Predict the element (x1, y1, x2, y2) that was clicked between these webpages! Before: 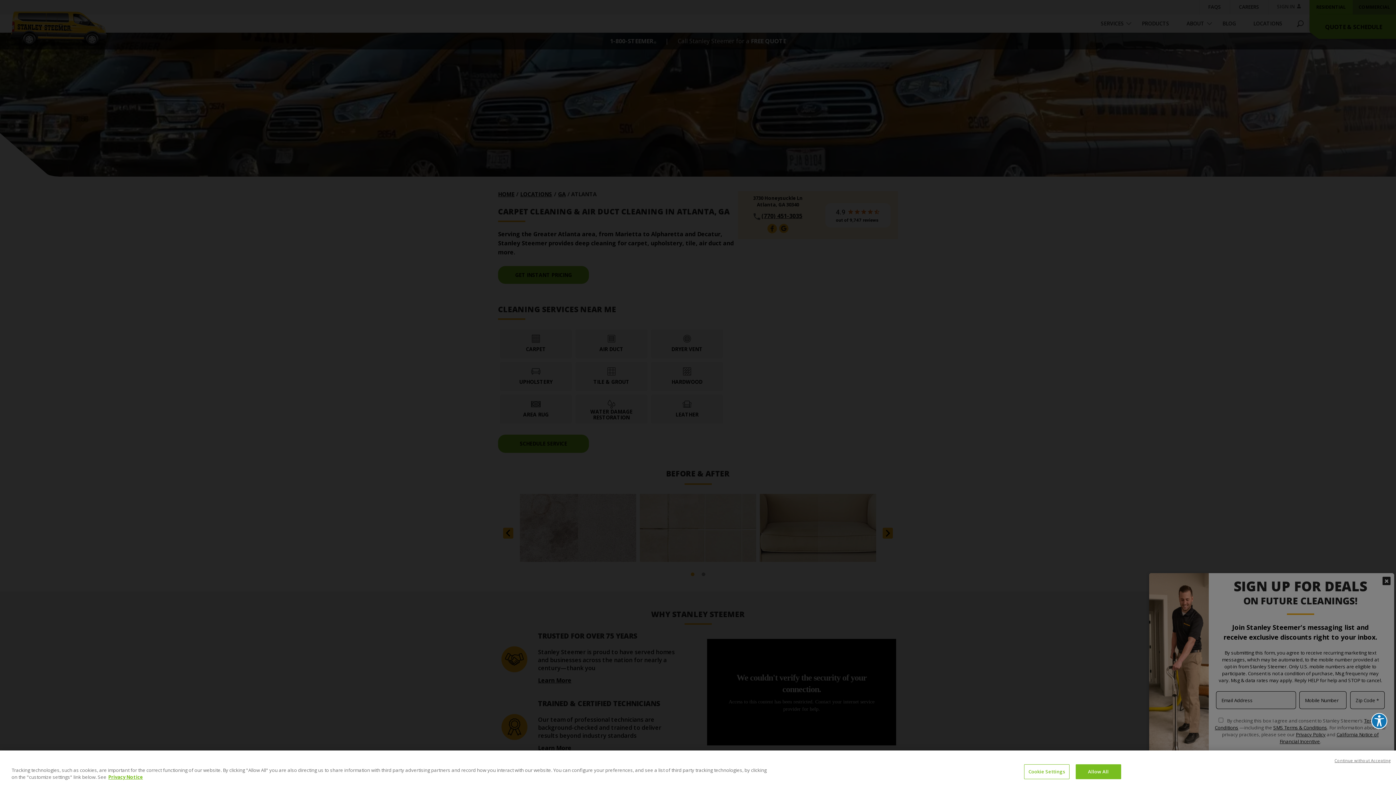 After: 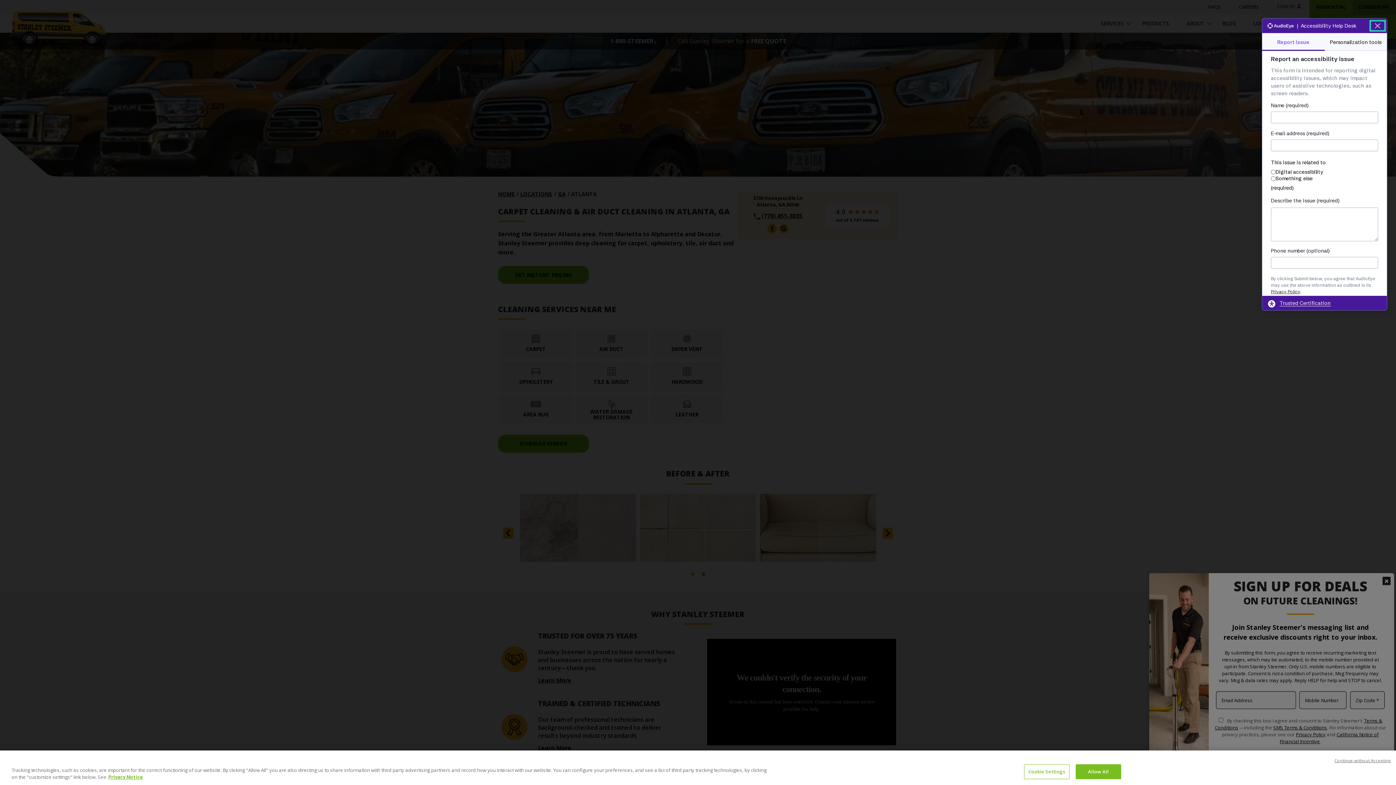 Action: bbox: (1371, 713, 1387, 729) label: Explore your accessibility options